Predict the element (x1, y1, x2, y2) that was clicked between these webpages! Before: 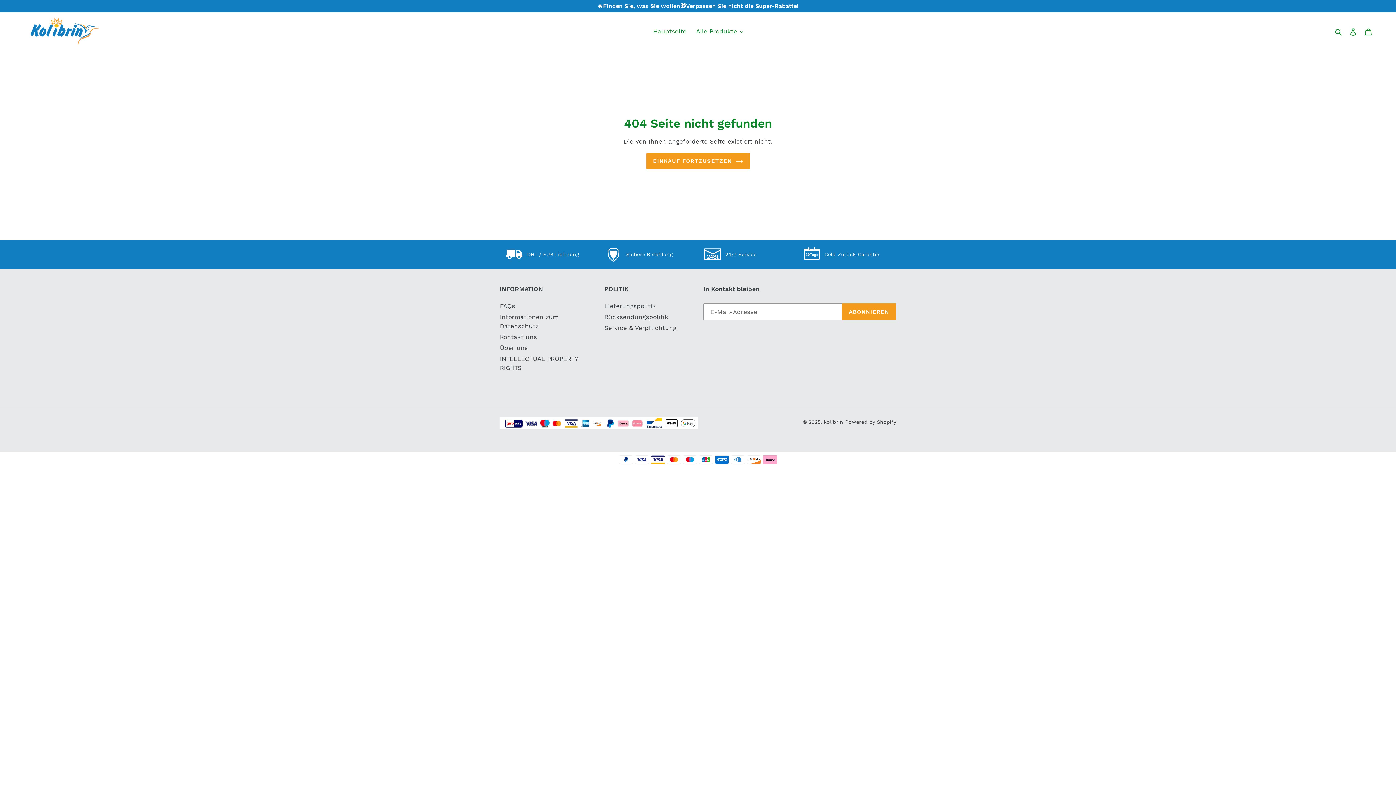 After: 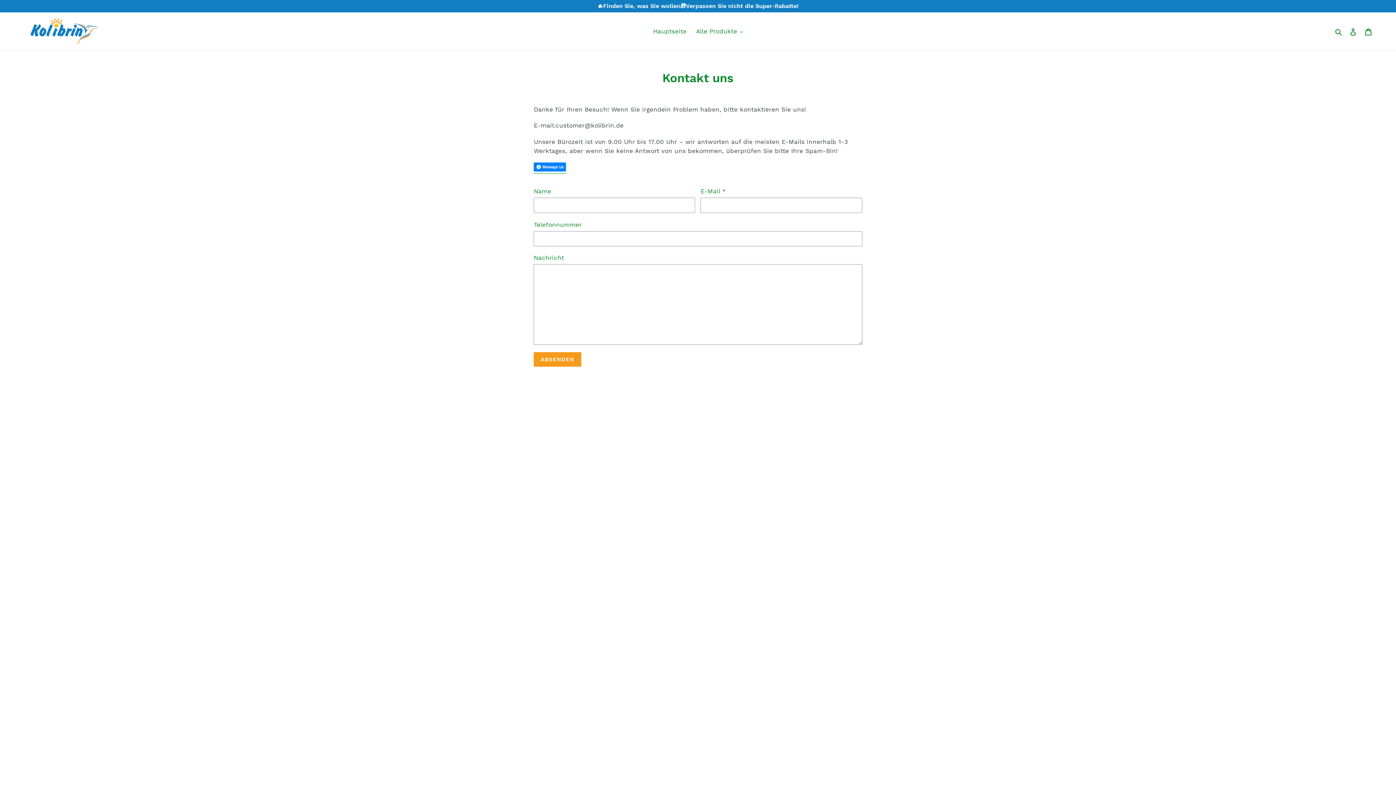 Action: bbox: (500, 333, 537, 340) label: Kontakt uns